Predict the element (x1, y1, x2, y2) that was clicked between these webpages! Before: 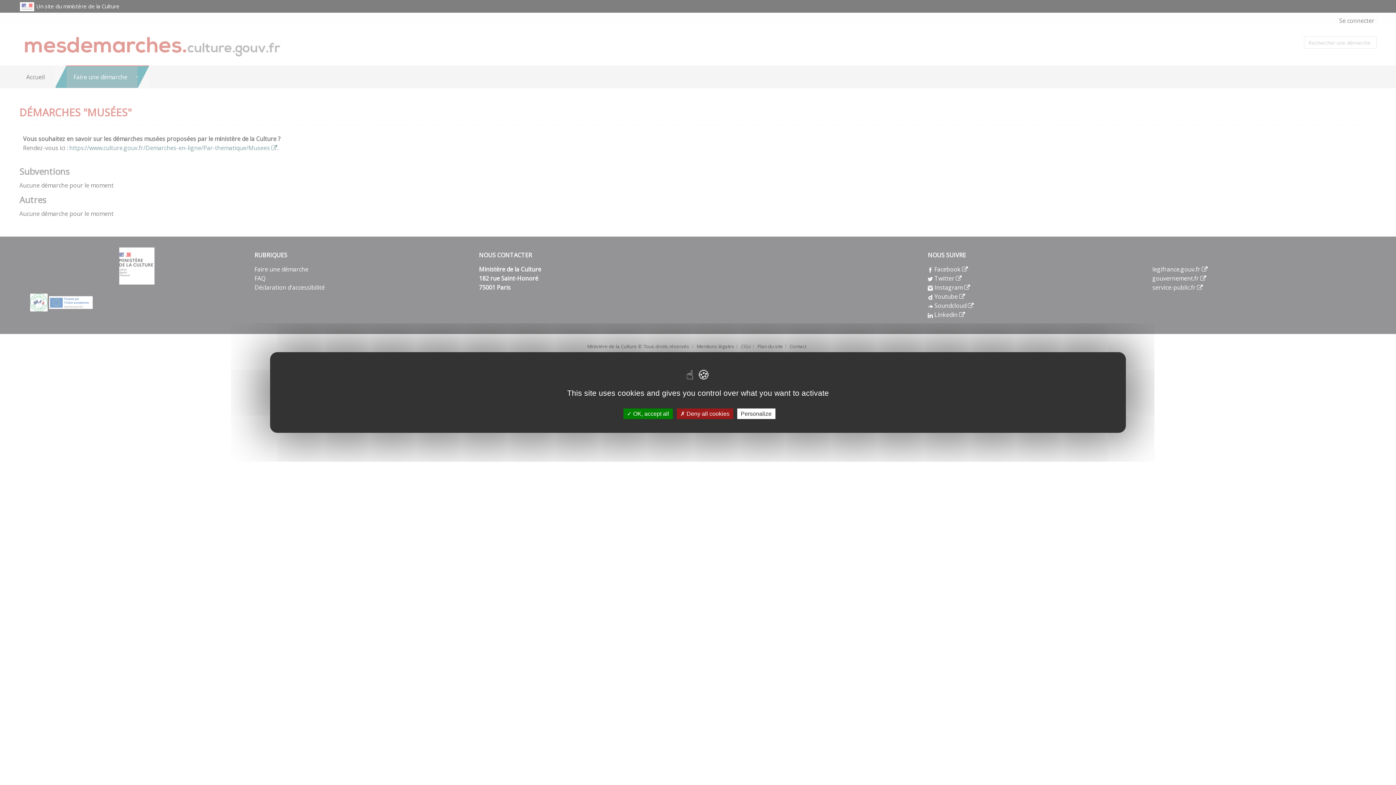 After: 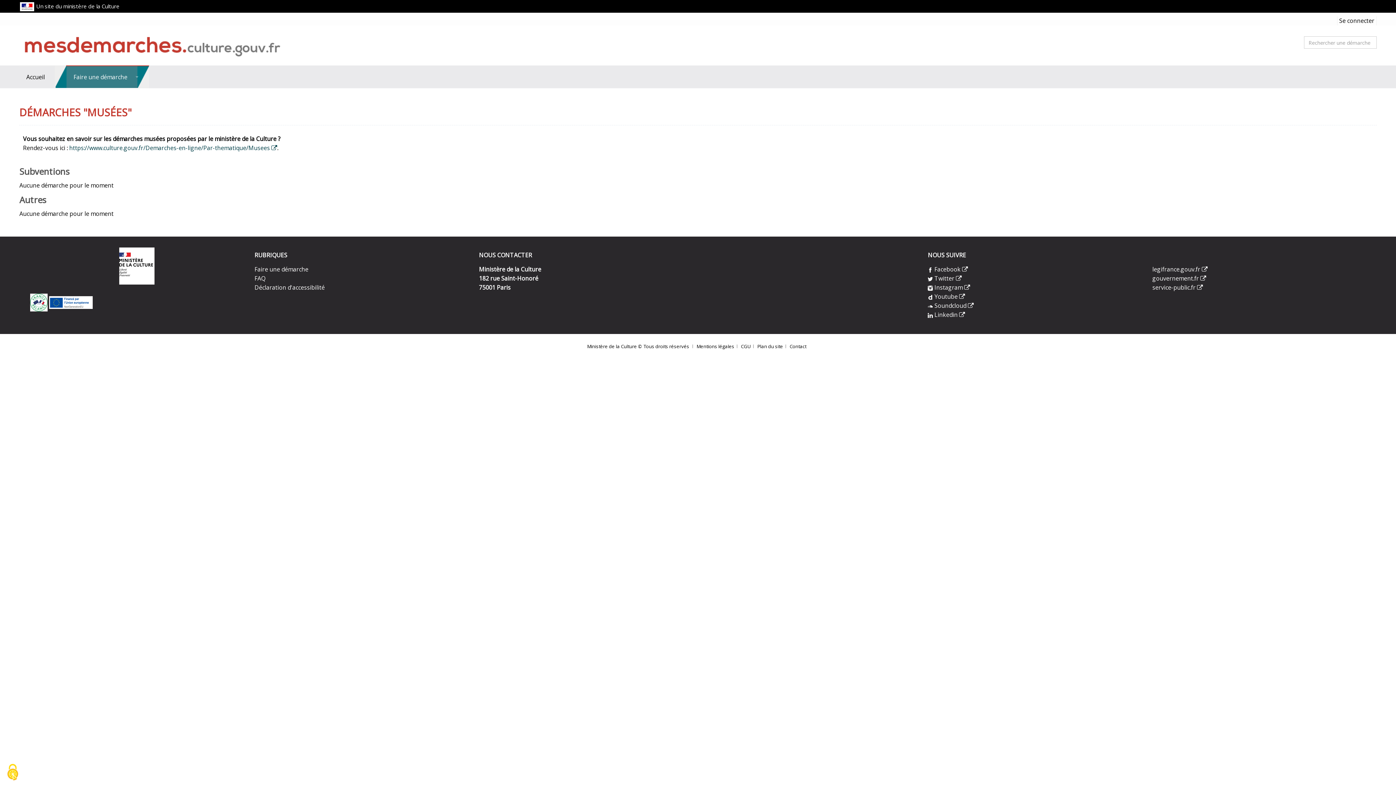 Action: label:  Deny all cookies bbox: (676, 408, 733, 419)